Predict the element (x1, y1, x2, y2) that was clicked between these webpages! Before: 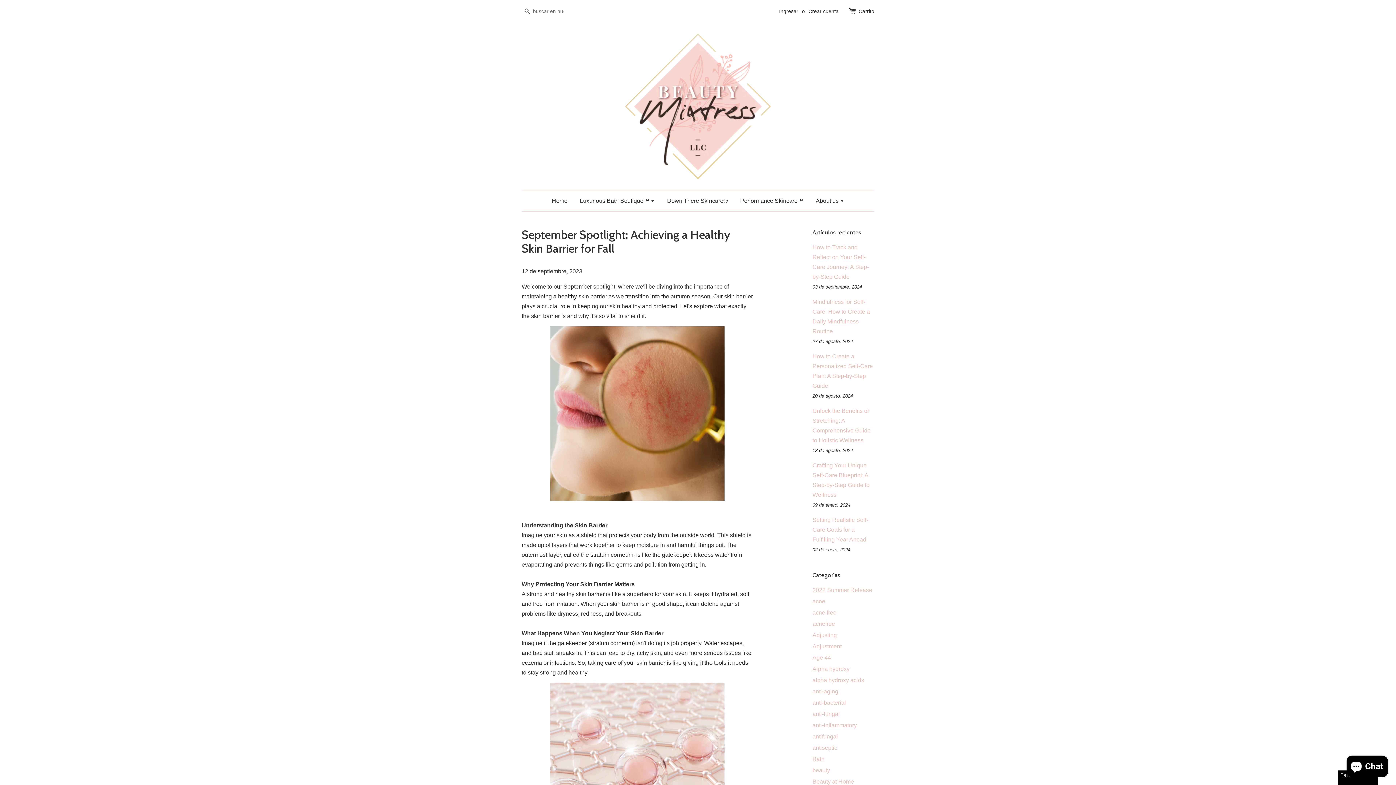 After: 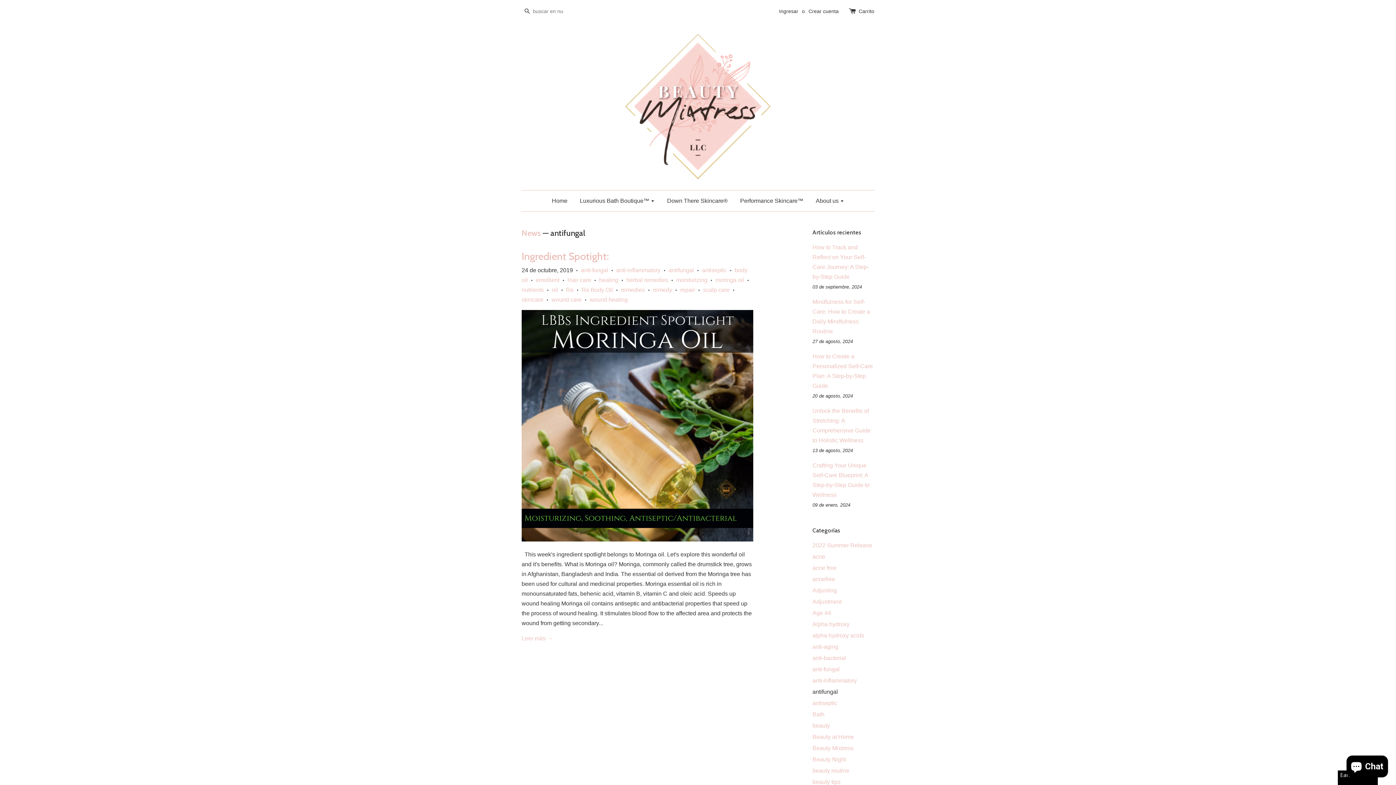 Action: bbox: (812, 733, 838, 740) label: antifungal